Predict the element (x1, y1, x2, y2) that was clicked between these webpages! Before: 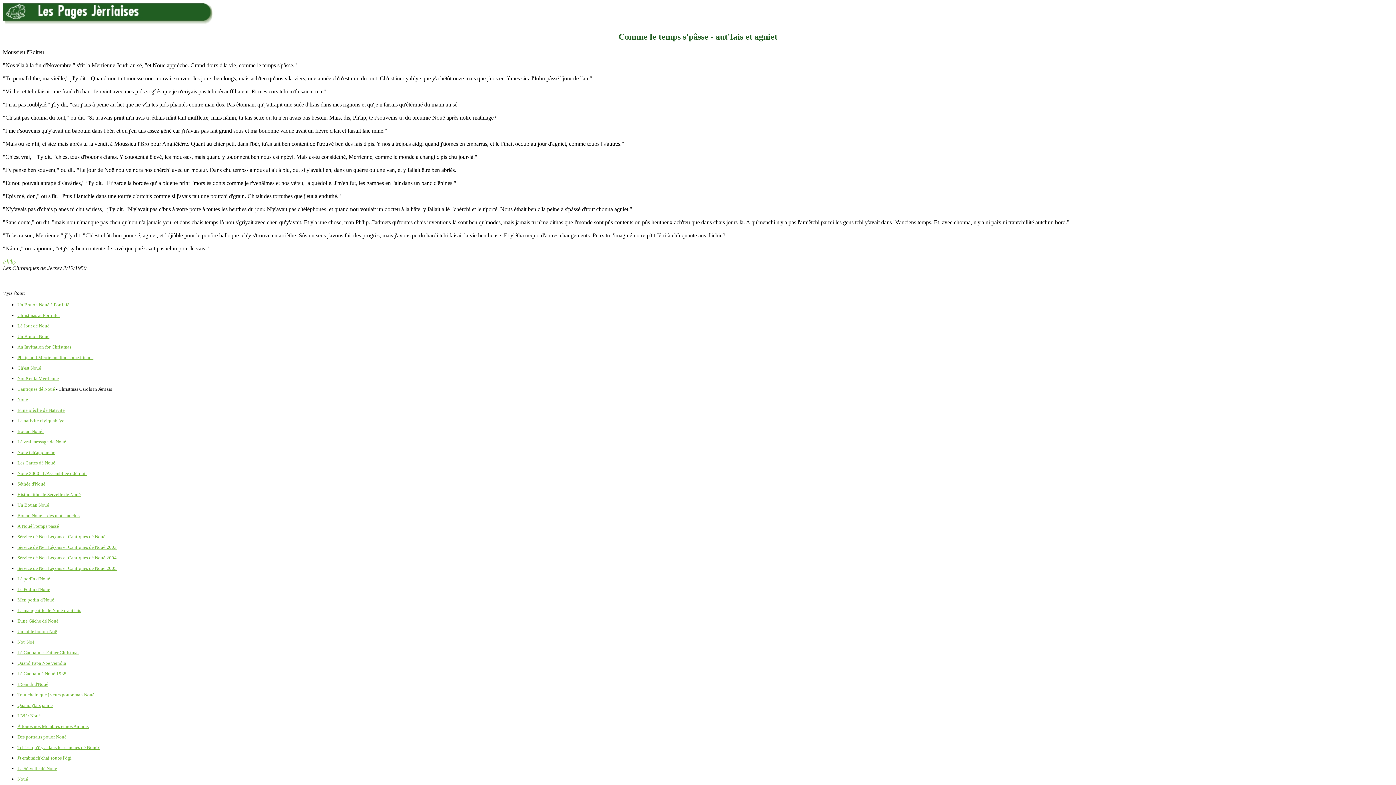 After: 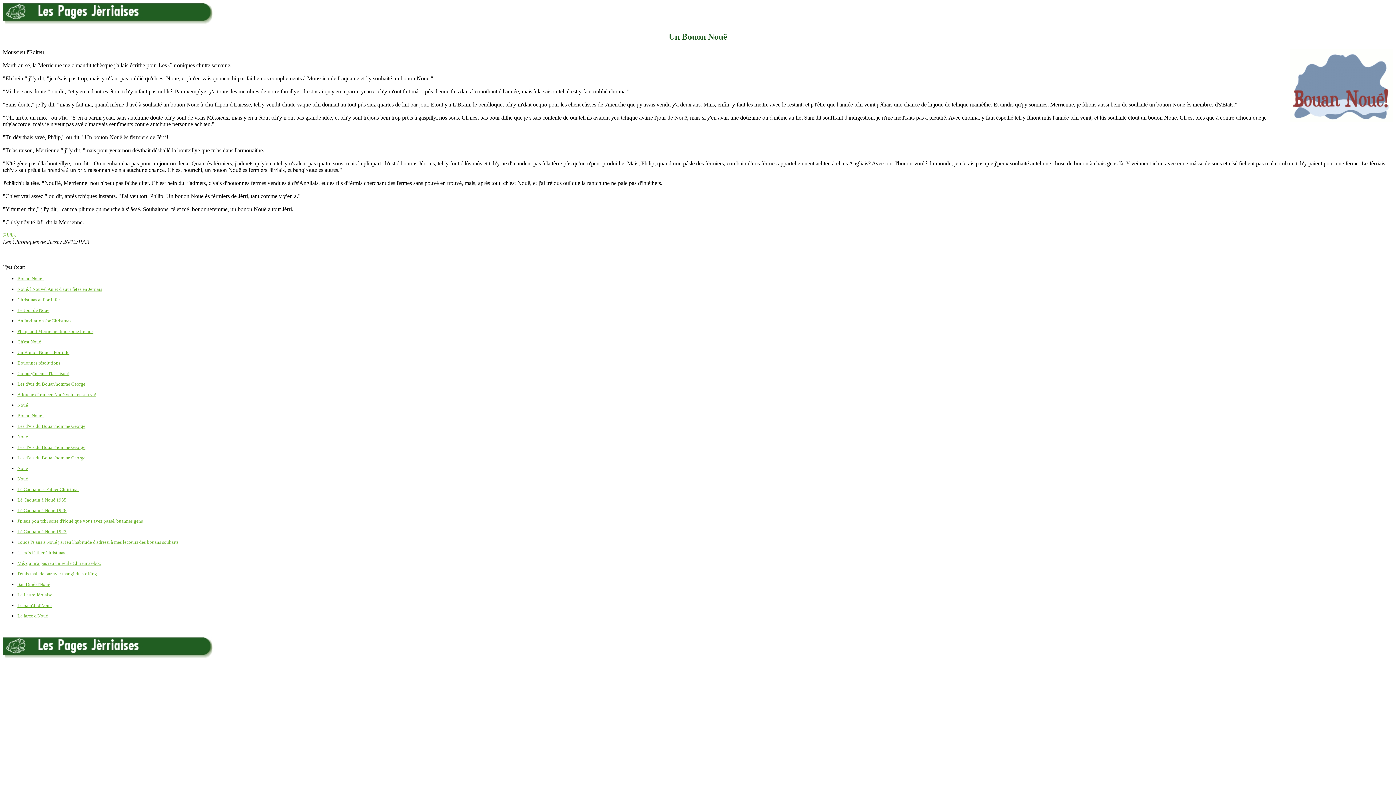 Action: label: Un Bouon Nouë bbox: (17, 333, 49, 339)